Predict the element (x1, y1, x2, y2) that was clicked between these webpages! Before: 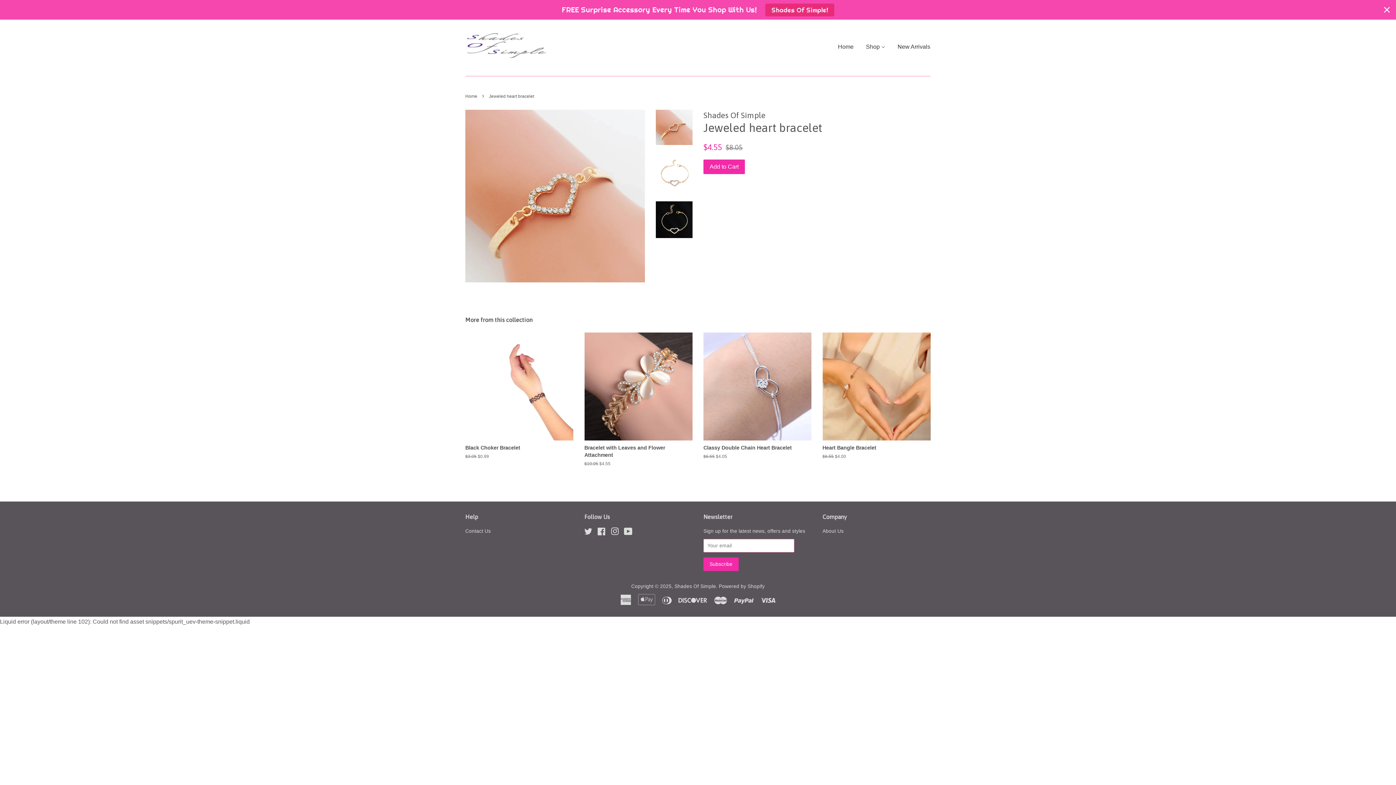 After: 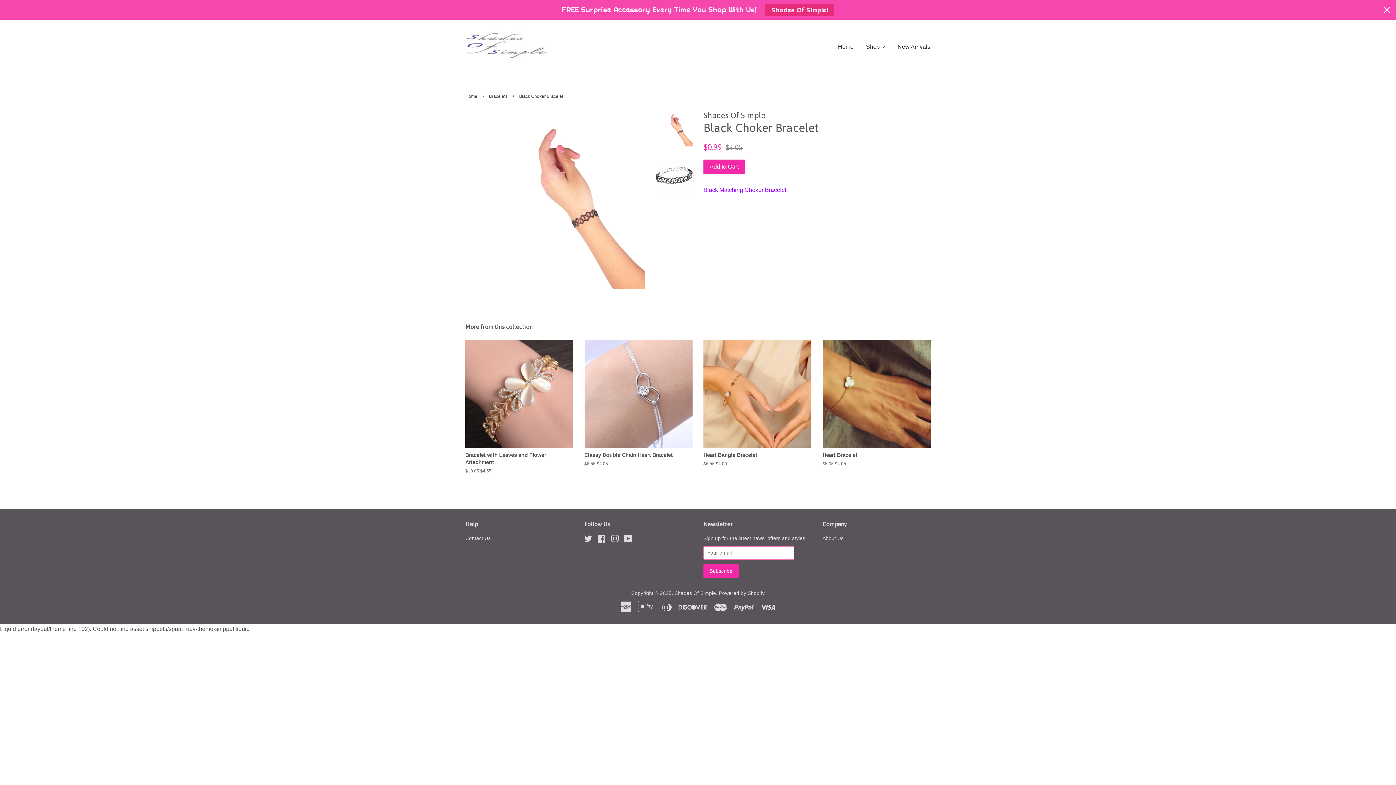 Action: bbox: (465, 332, 573, 472) label: Black Choker Bracelet

Regular price
$3.05 
Sale price
$0.99